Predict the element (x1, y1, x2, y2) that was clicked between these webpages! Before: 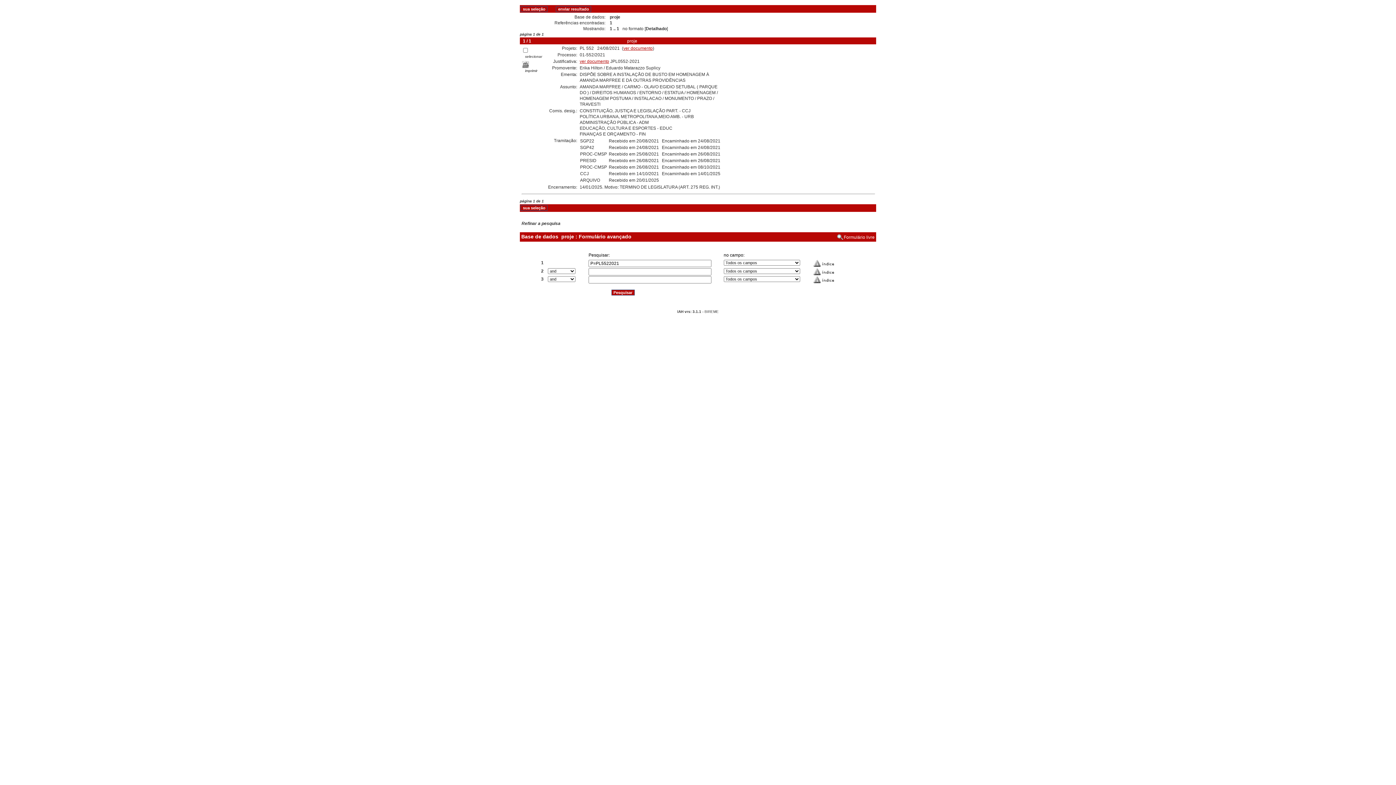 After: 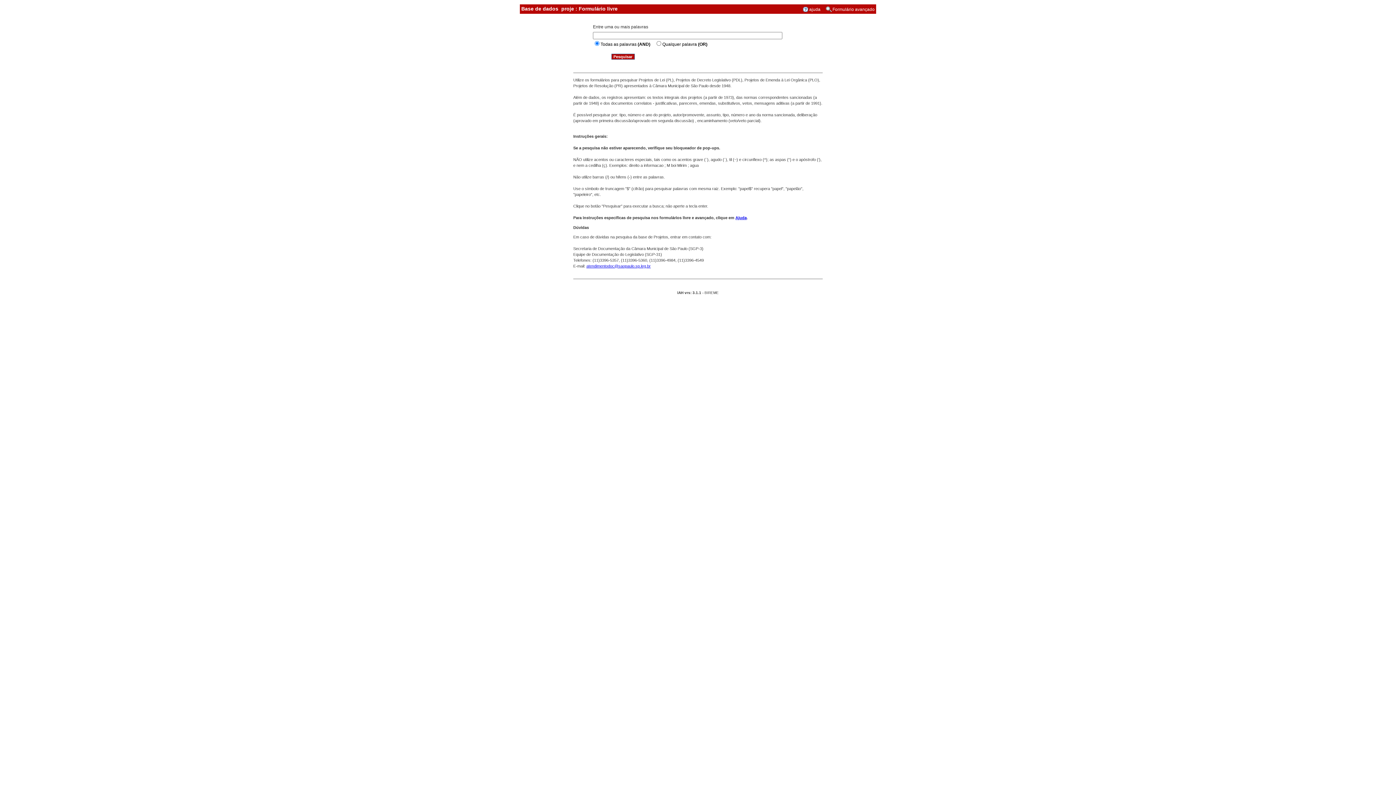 Action: label: Formulário livre bbox: (837, 234, 874, 240)